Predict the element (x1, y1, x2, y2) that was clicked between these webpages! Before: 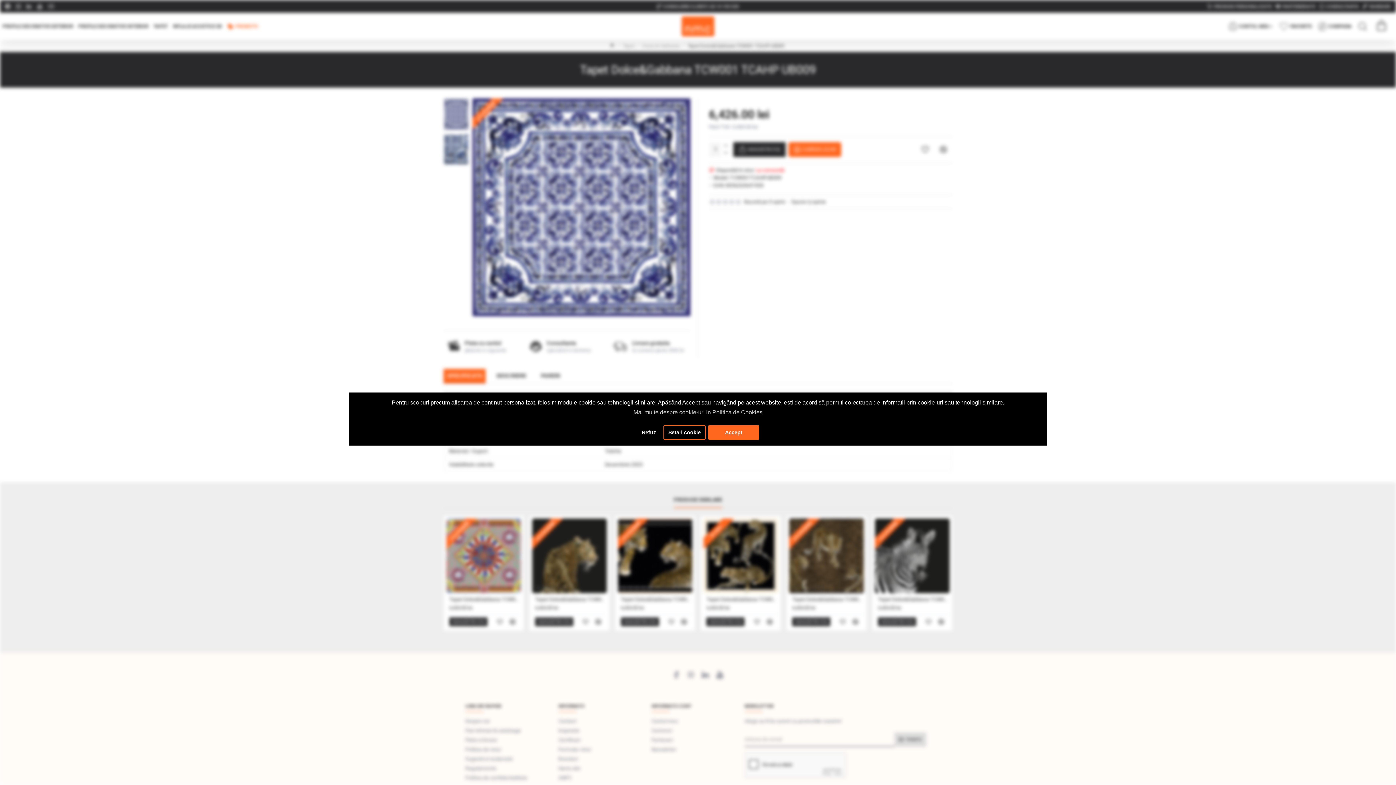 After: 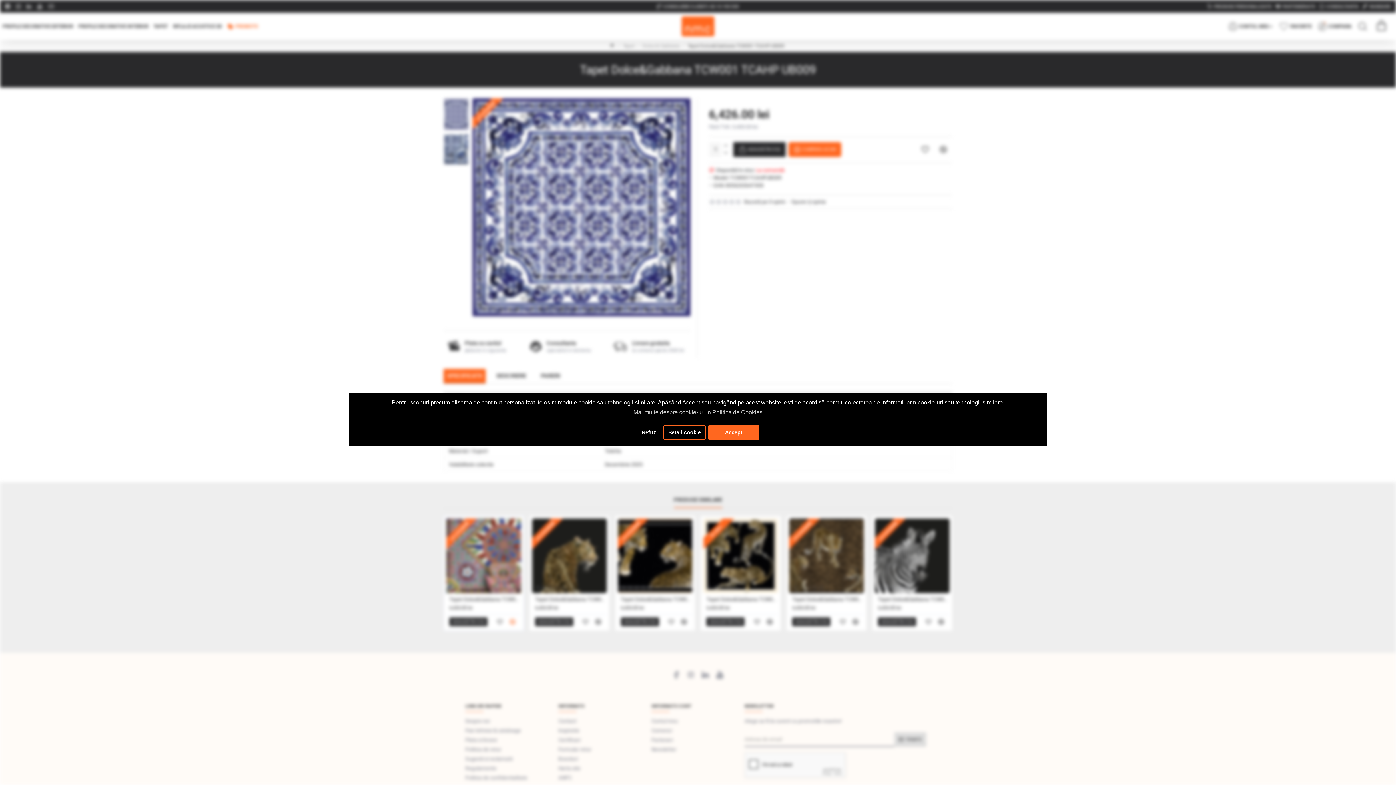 Action: bbox: (507, 617, 518, 626)